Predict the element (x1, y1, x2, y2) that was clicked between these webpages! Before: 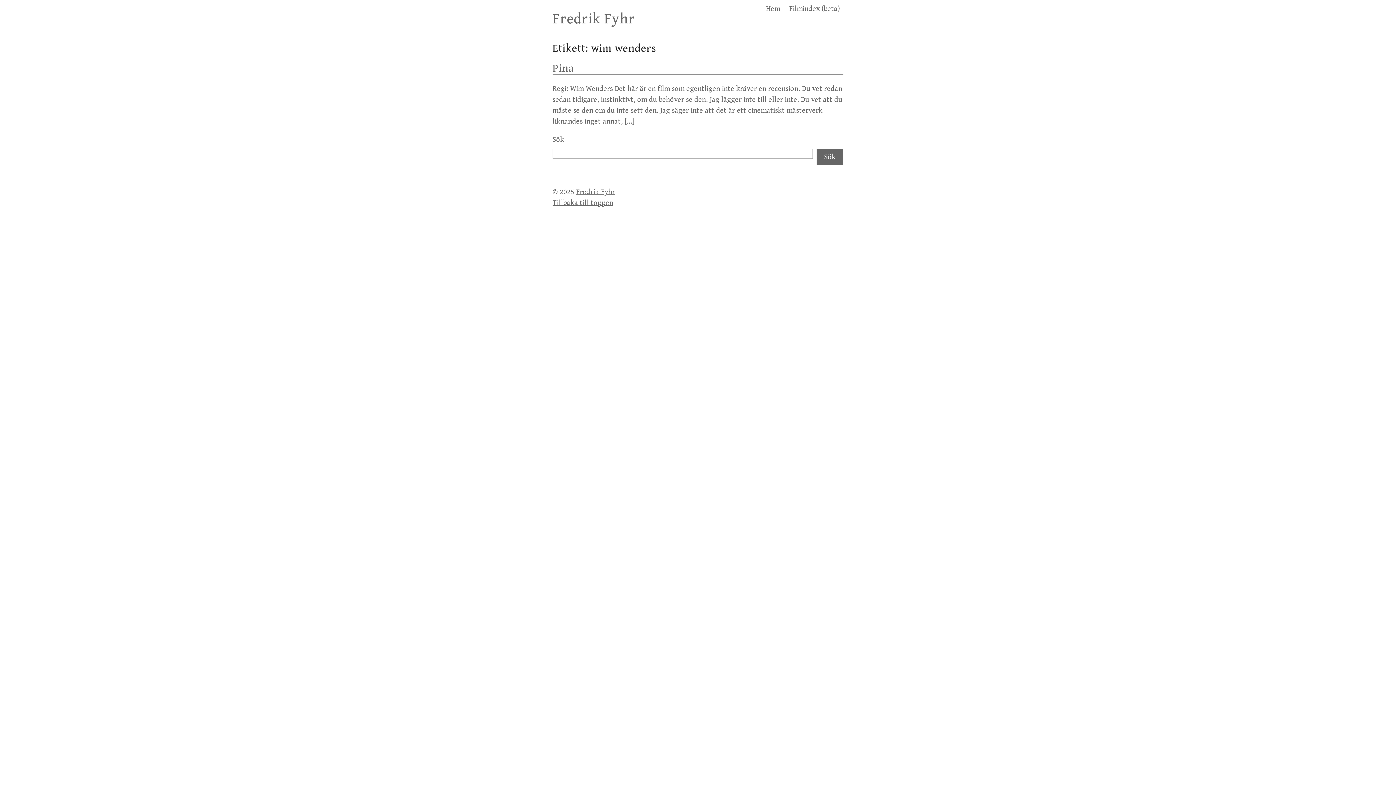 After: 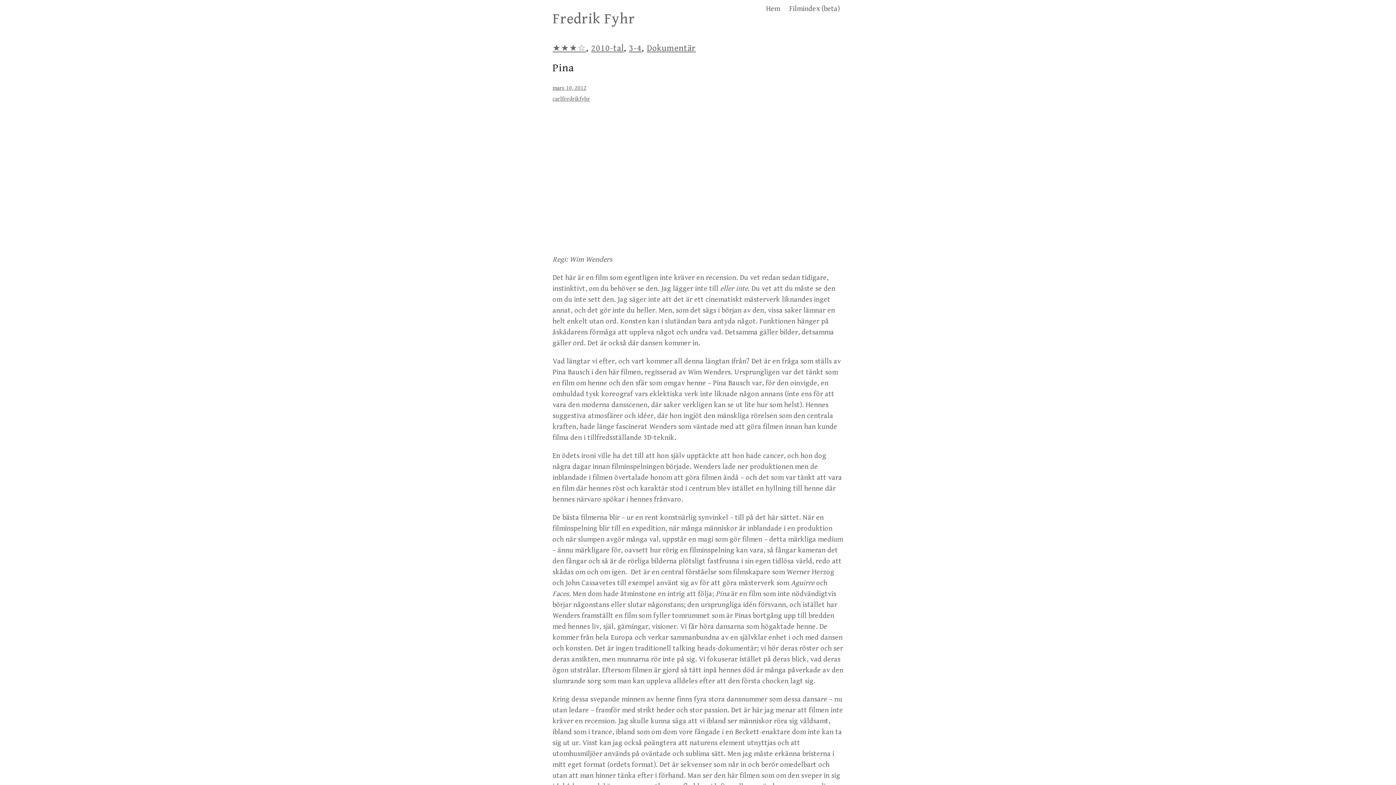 Action: label: Pina bbox: (552, 62, 574, 74)